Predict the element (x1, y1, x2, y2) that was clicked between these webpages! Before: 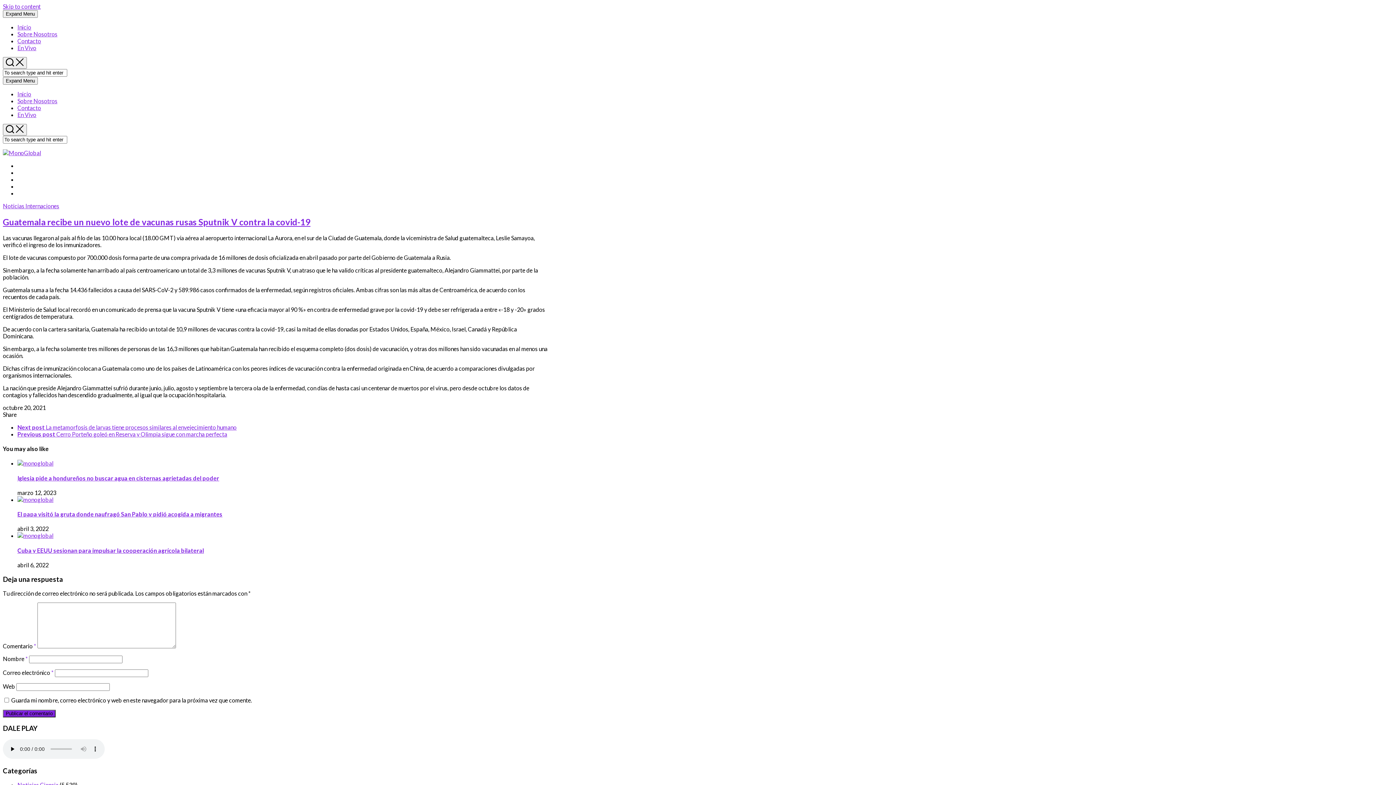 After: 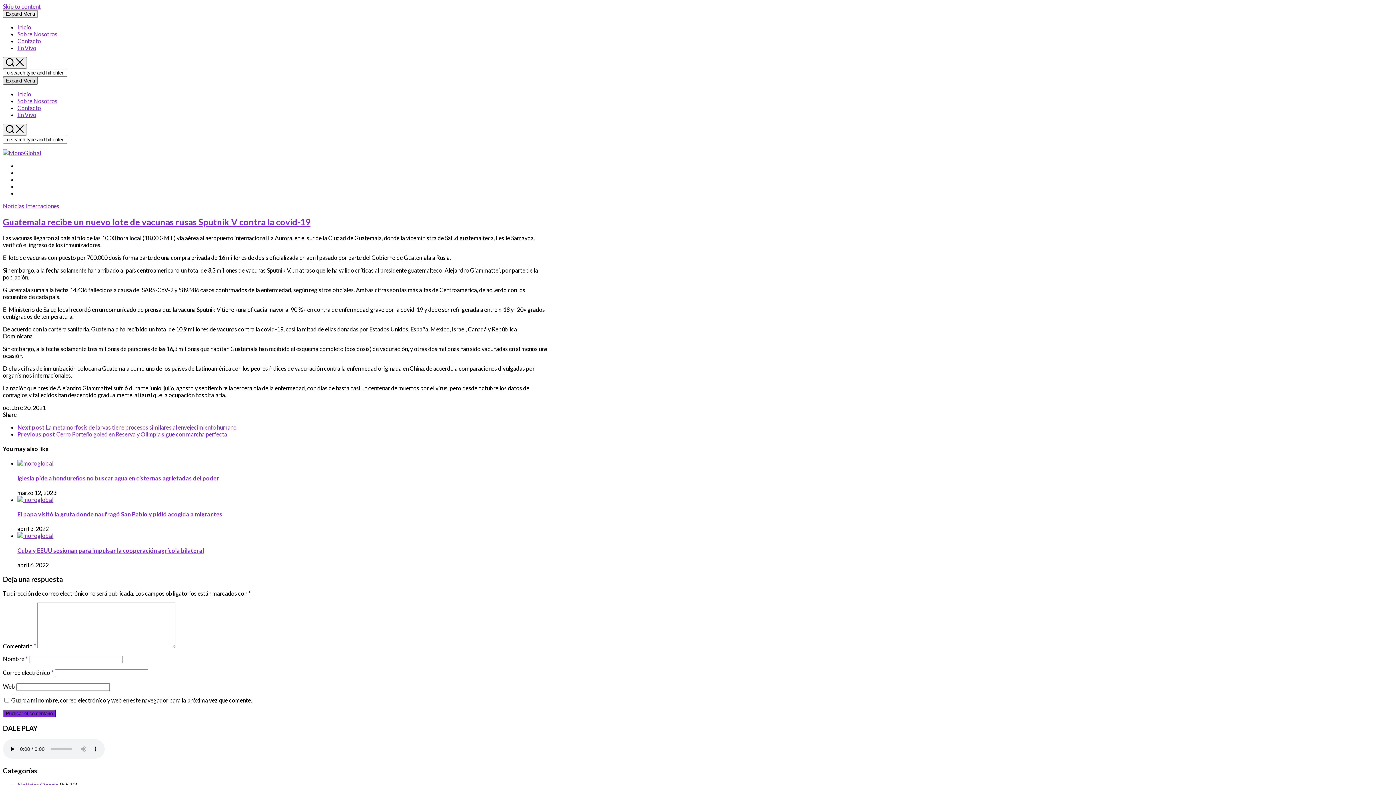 Action: bbox: (2, 77, 37, 84) label: Expand Menu